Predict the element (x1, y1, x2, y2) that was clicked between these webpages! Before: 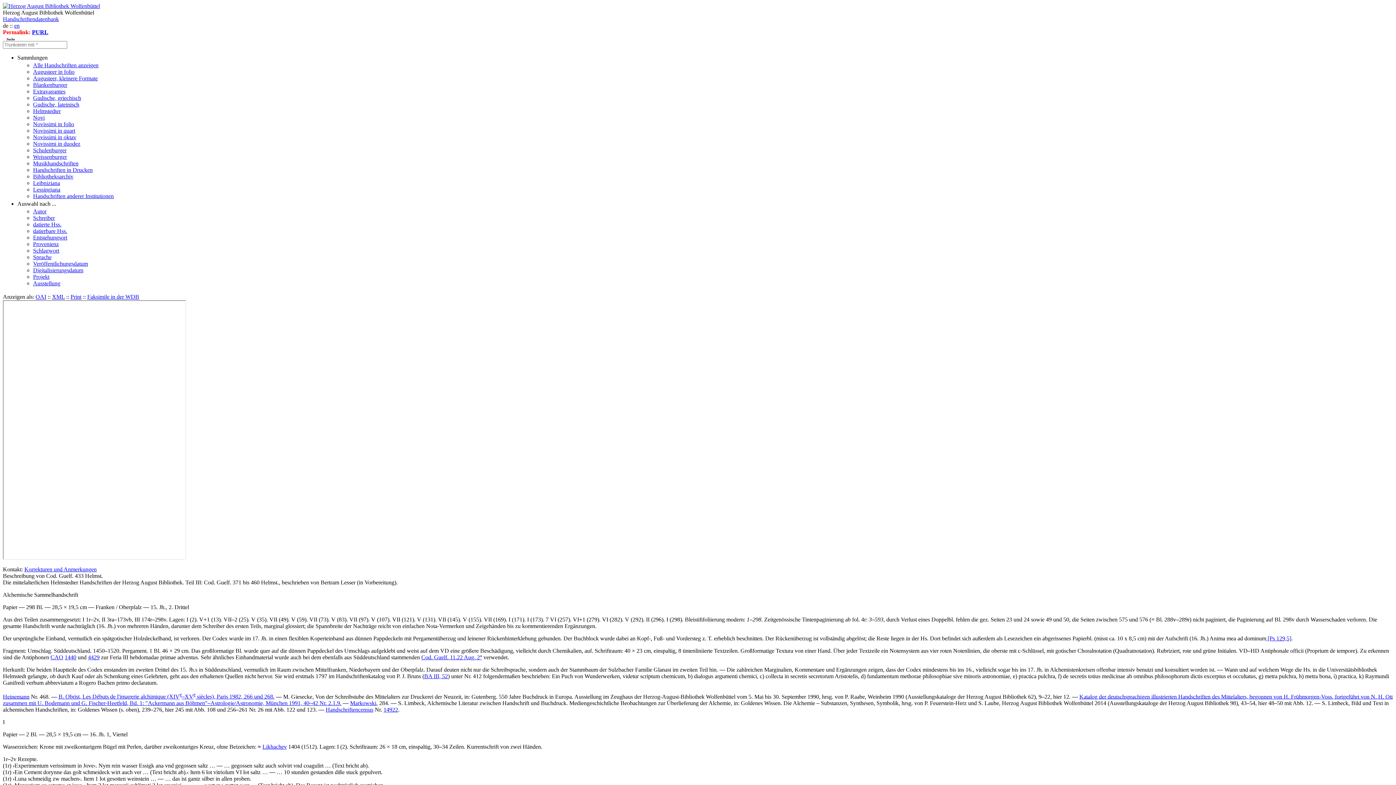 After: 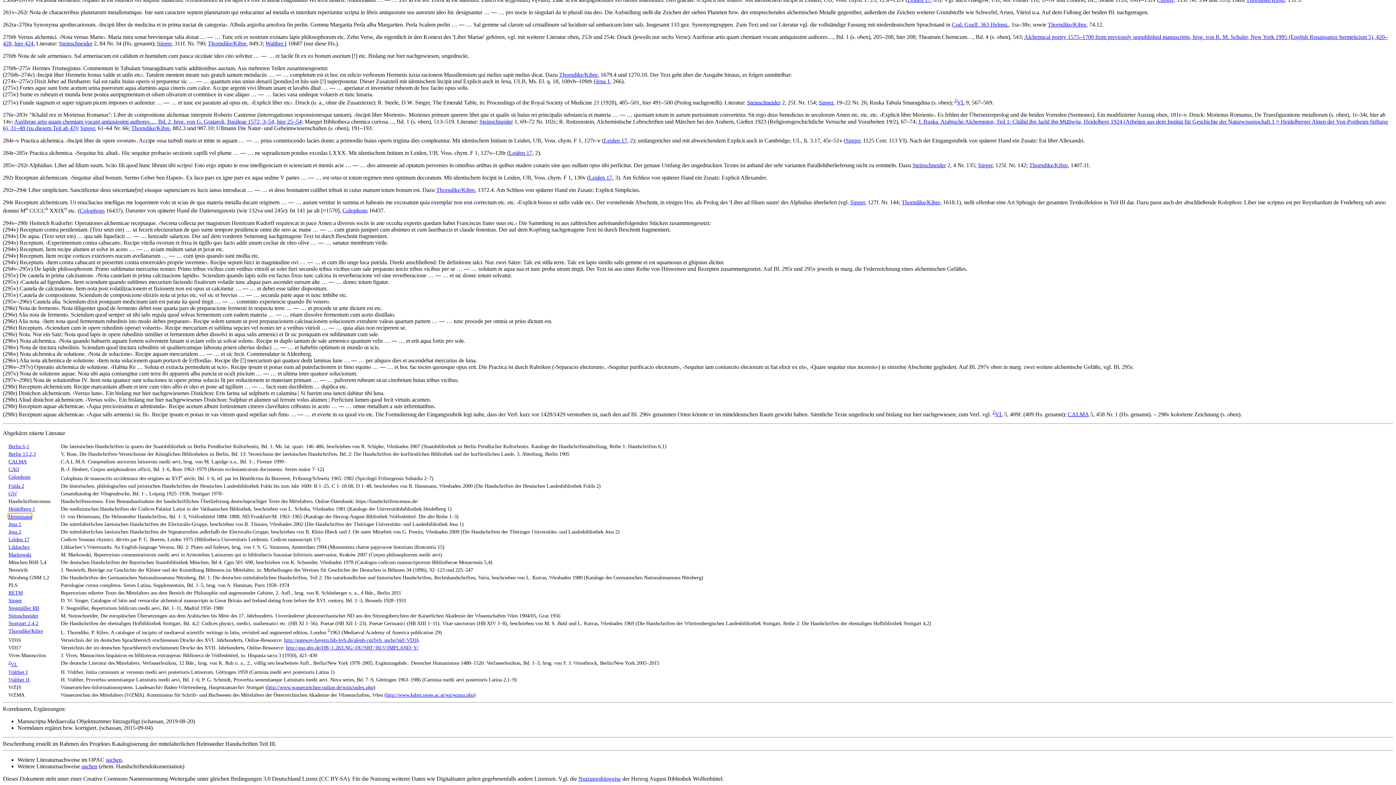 Action: label: Heinemann bbox: (2, 693, 29, 700)